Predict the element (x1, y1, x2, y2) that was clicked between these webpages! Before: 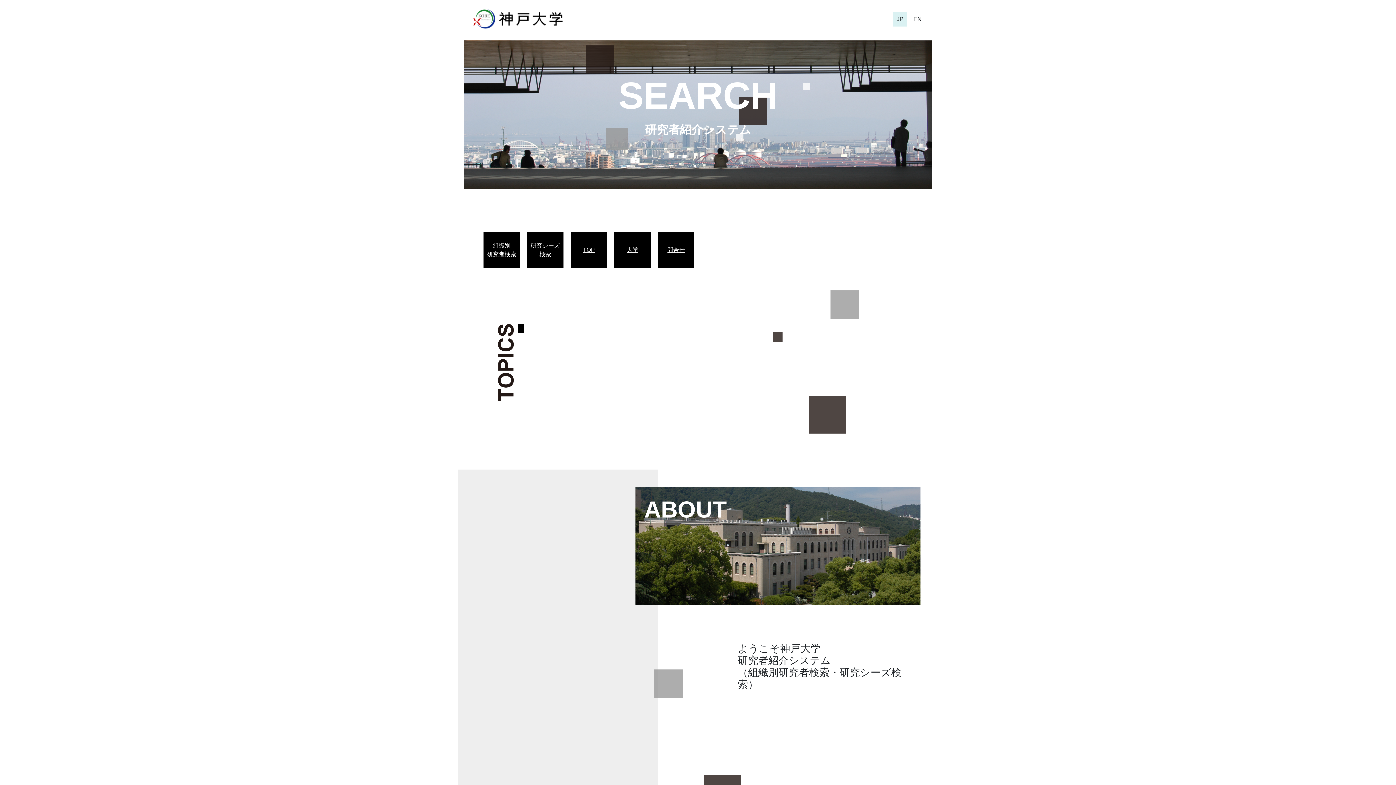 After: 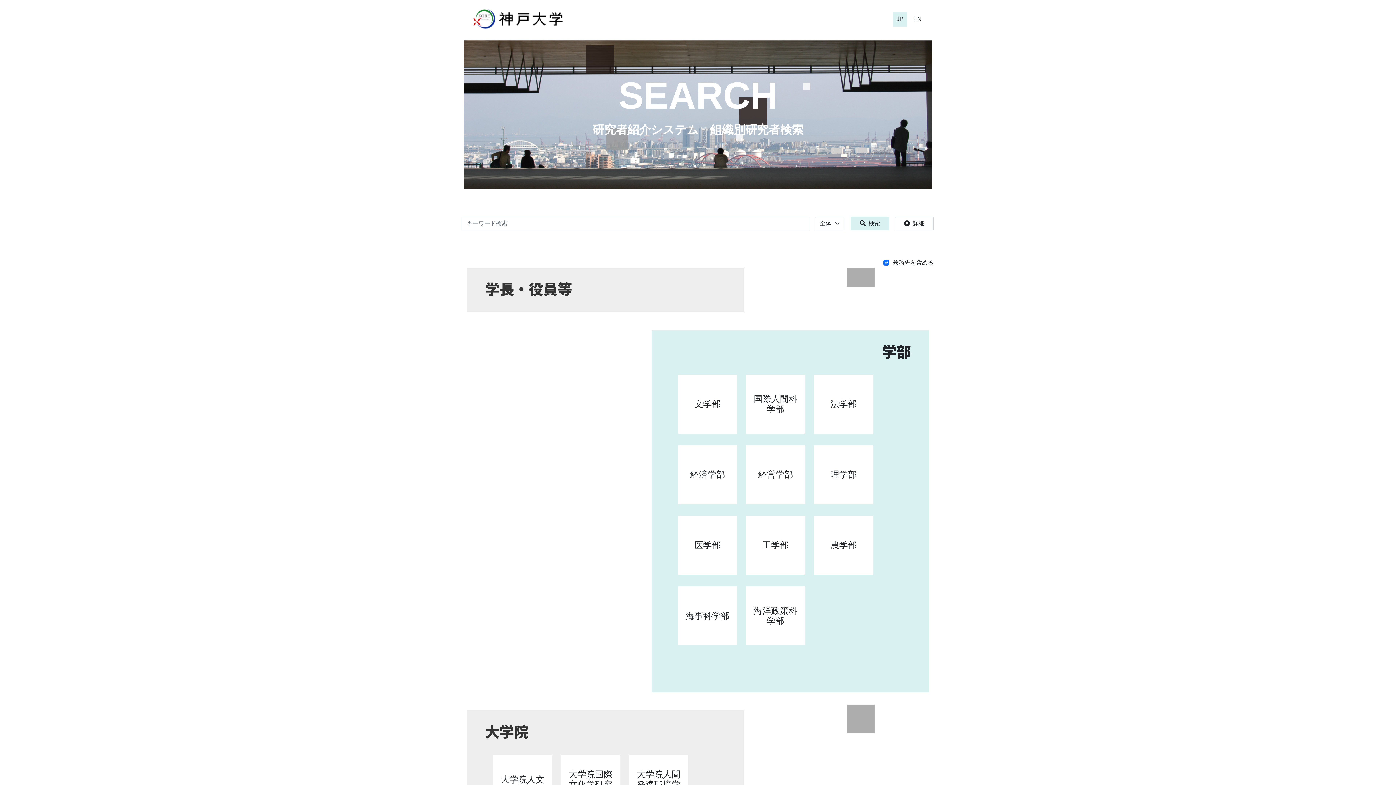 Action: bbox: (618, 74, 777, 116) label: SEARCH